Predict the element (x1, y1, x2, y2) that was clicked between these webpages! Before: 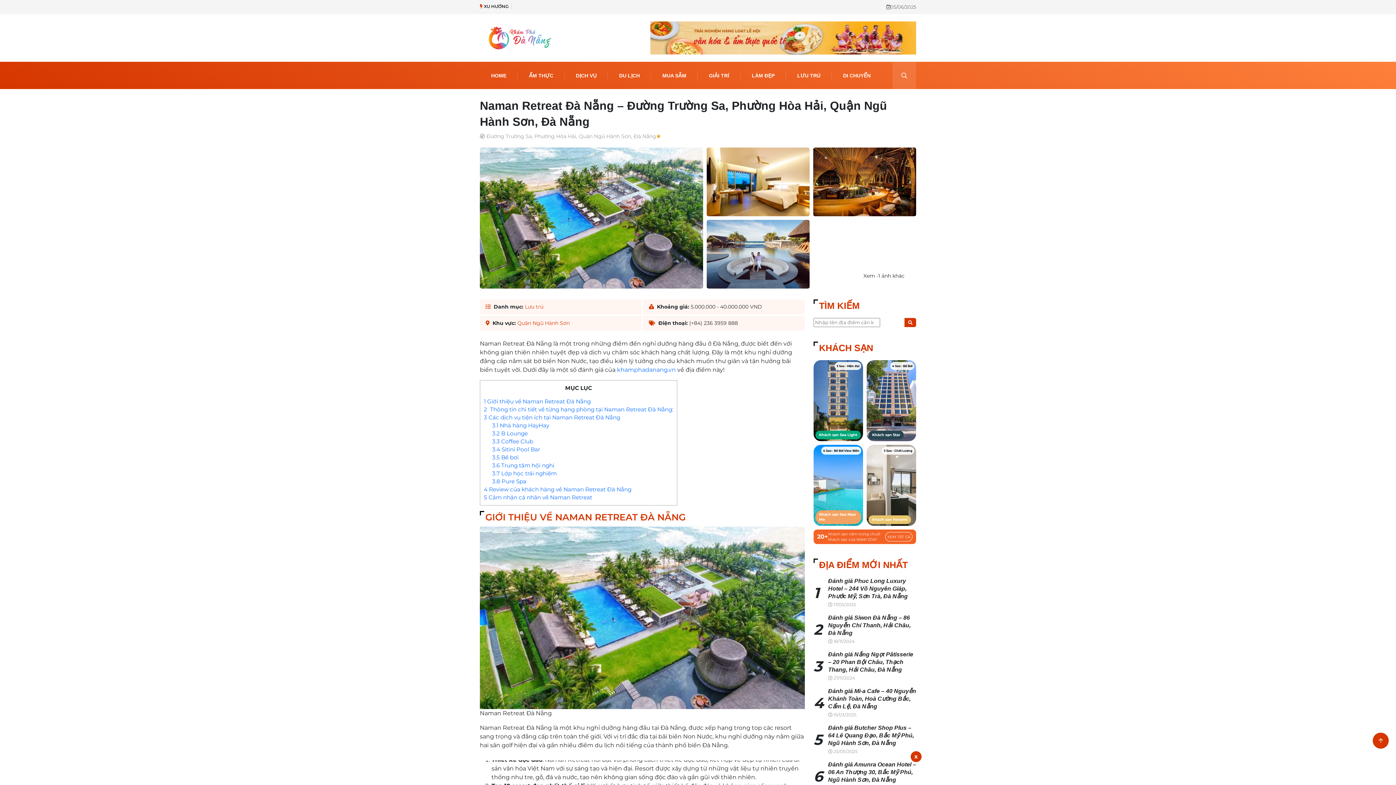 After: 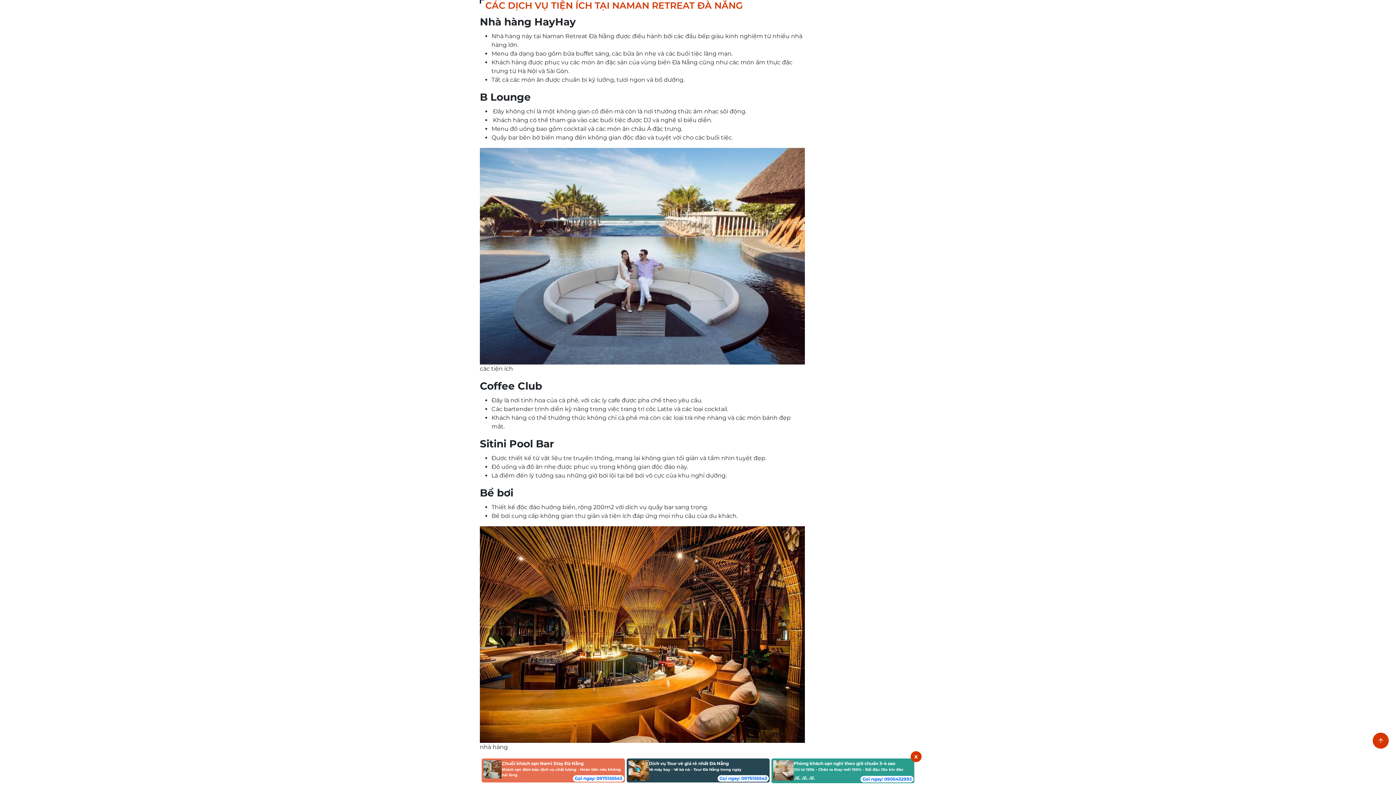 Action: label: 3 Các dịch vụ tiện ích tại Naman Retreat Đà Nẵng bbox: (484, 414, 620, 421)